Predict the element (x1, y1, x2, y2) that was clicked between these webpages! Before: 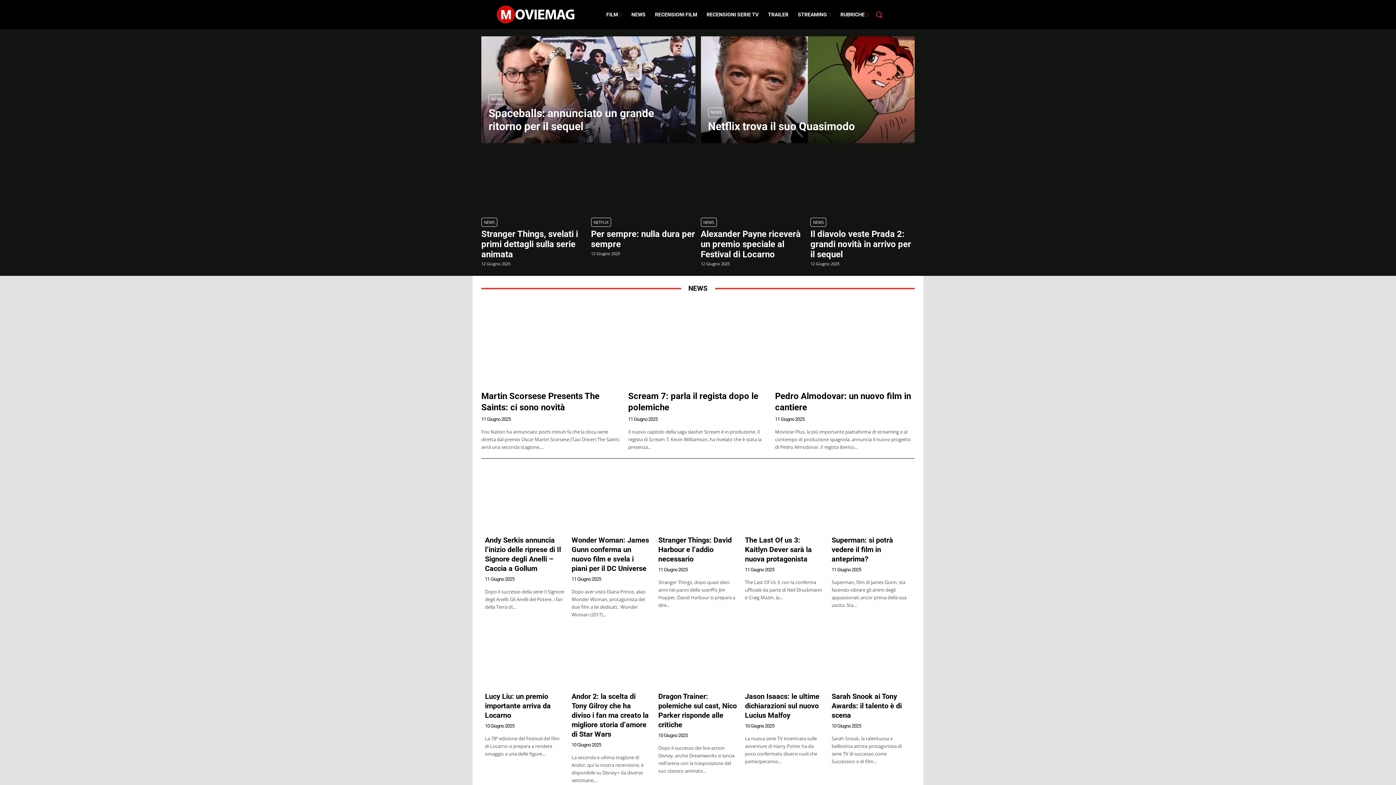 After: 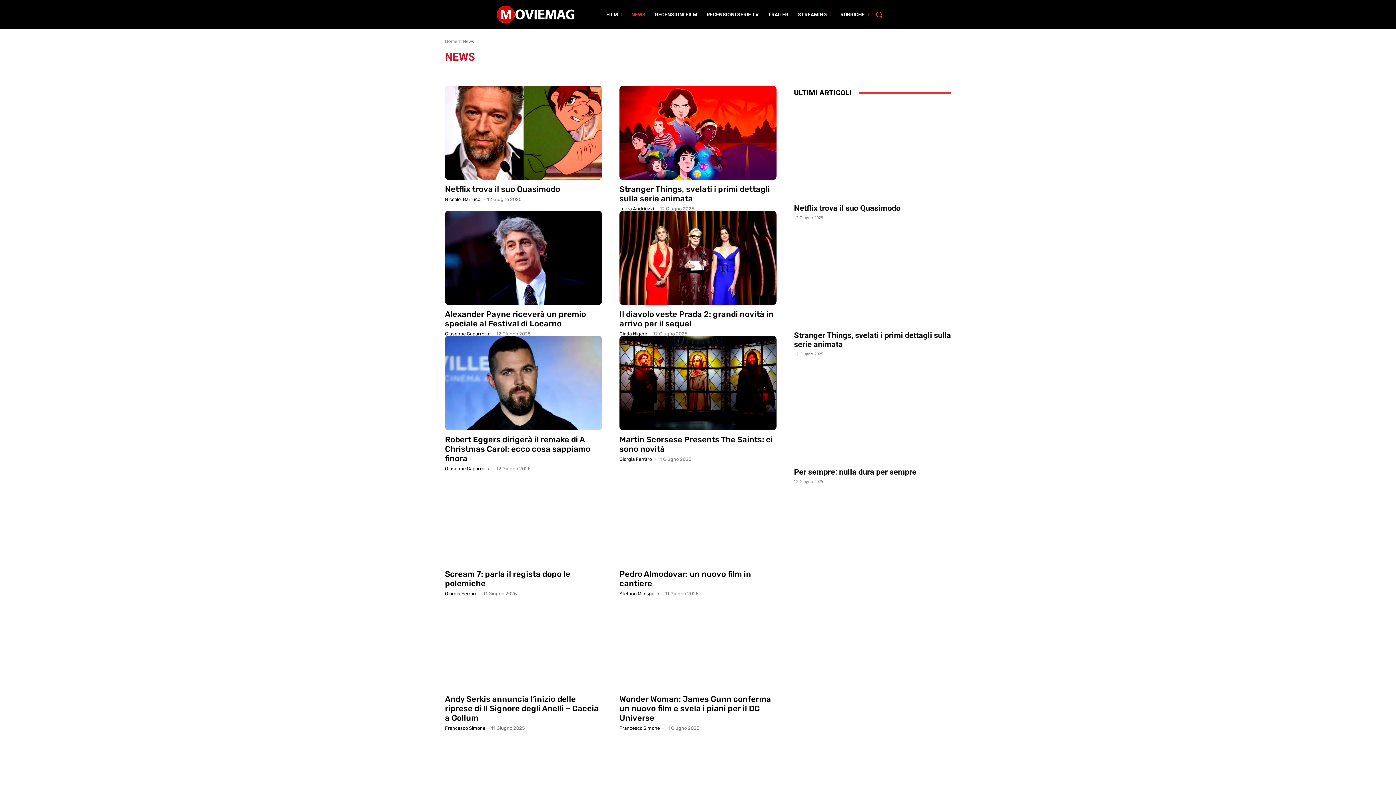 Action: label: NEWS bbox: (481, 217, 497, 227)